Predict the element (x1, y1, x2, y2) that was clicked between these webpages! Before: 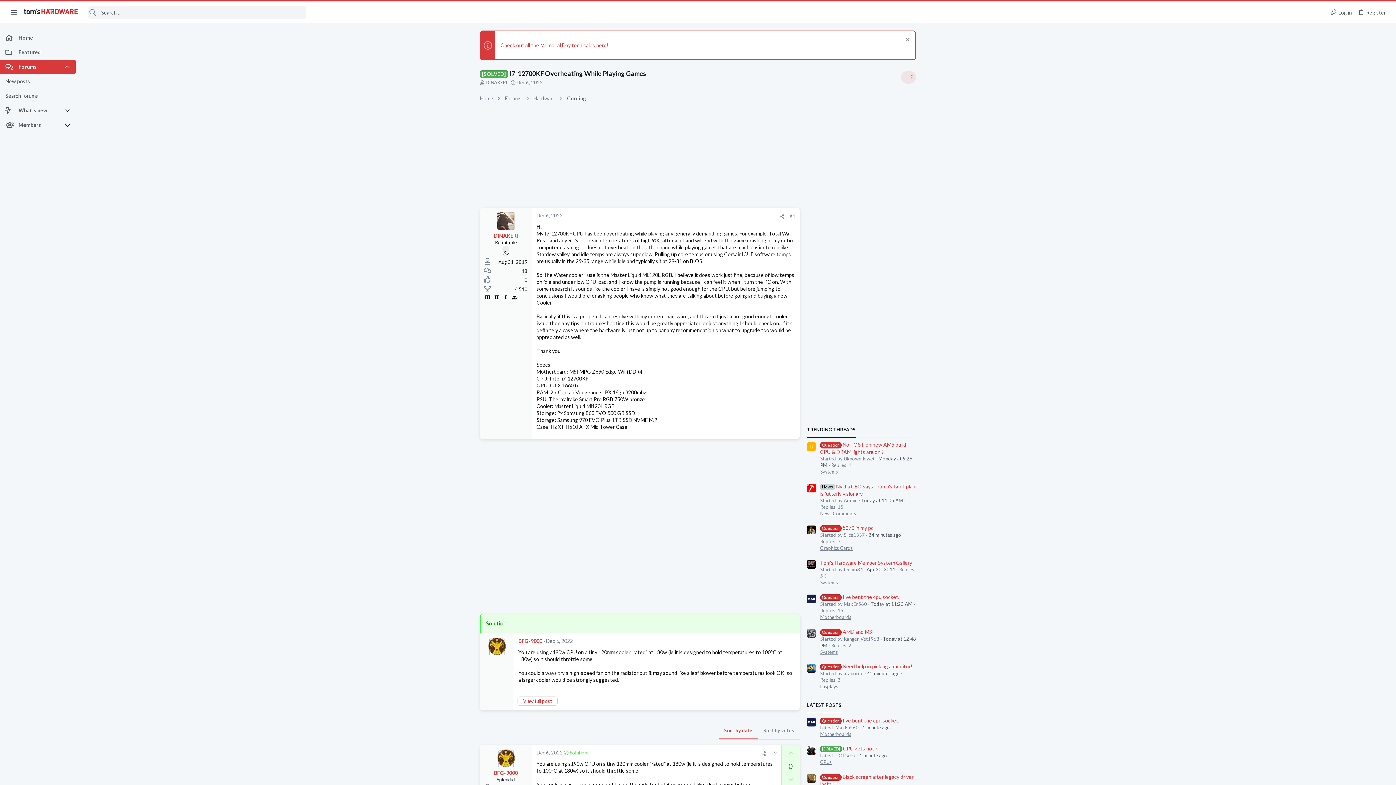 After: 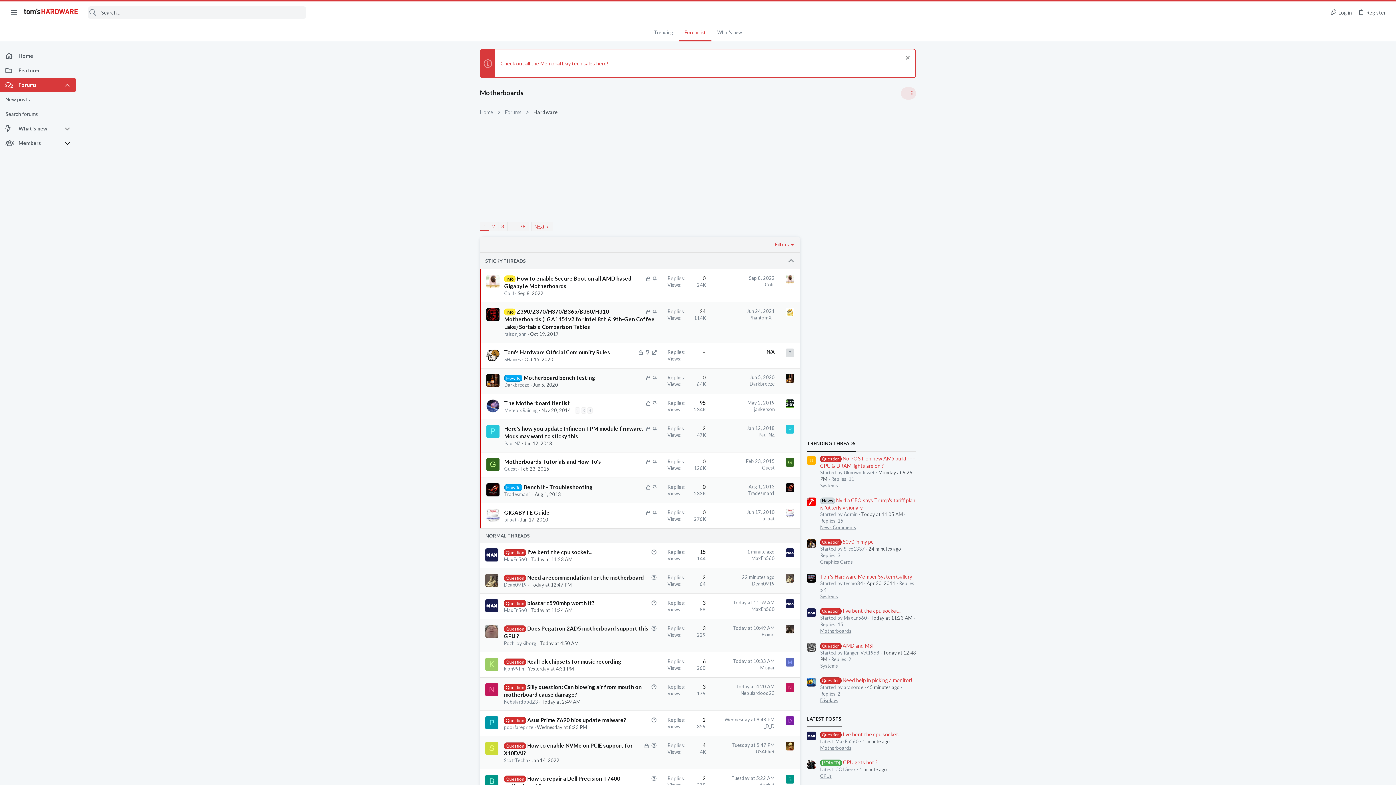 Action: label: Motherboards bbox: (820, 731, 851, 737)